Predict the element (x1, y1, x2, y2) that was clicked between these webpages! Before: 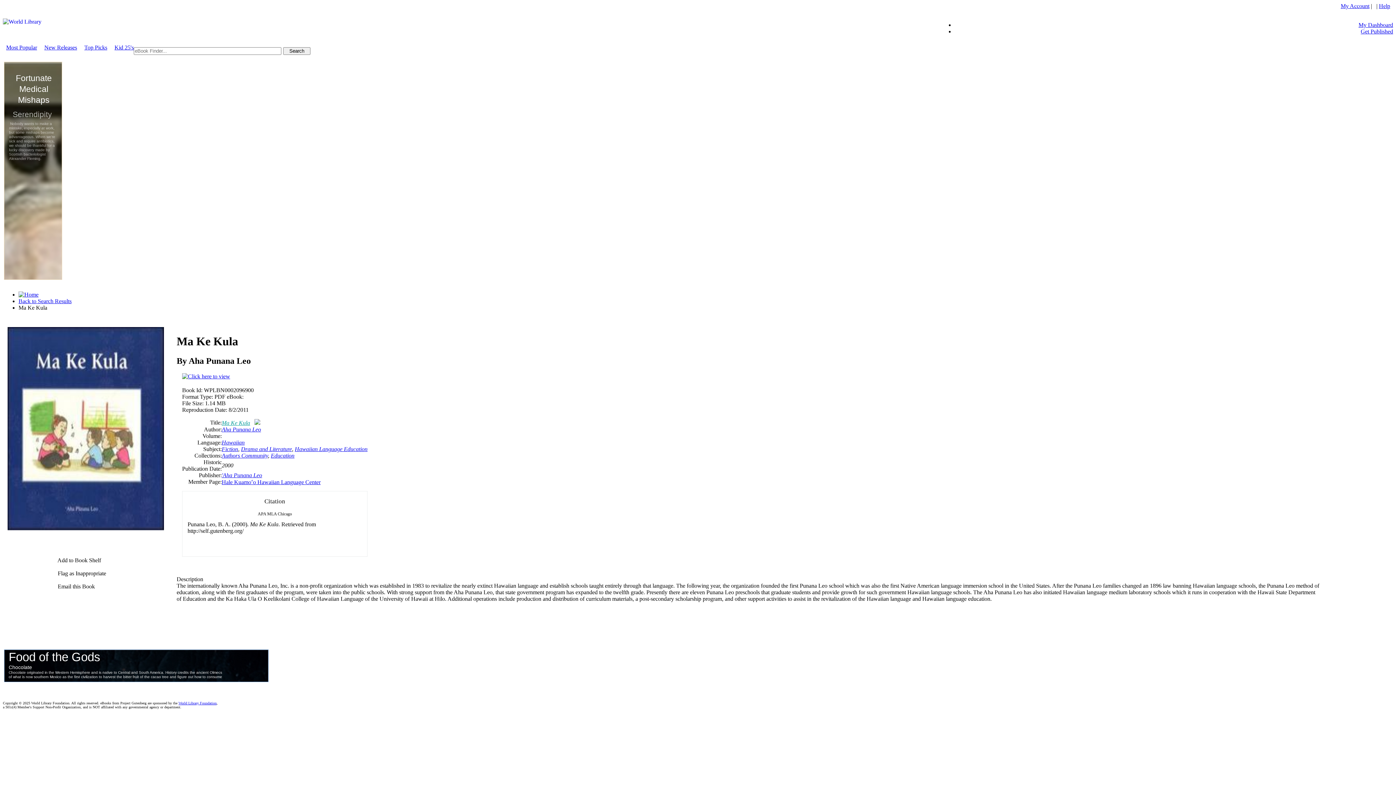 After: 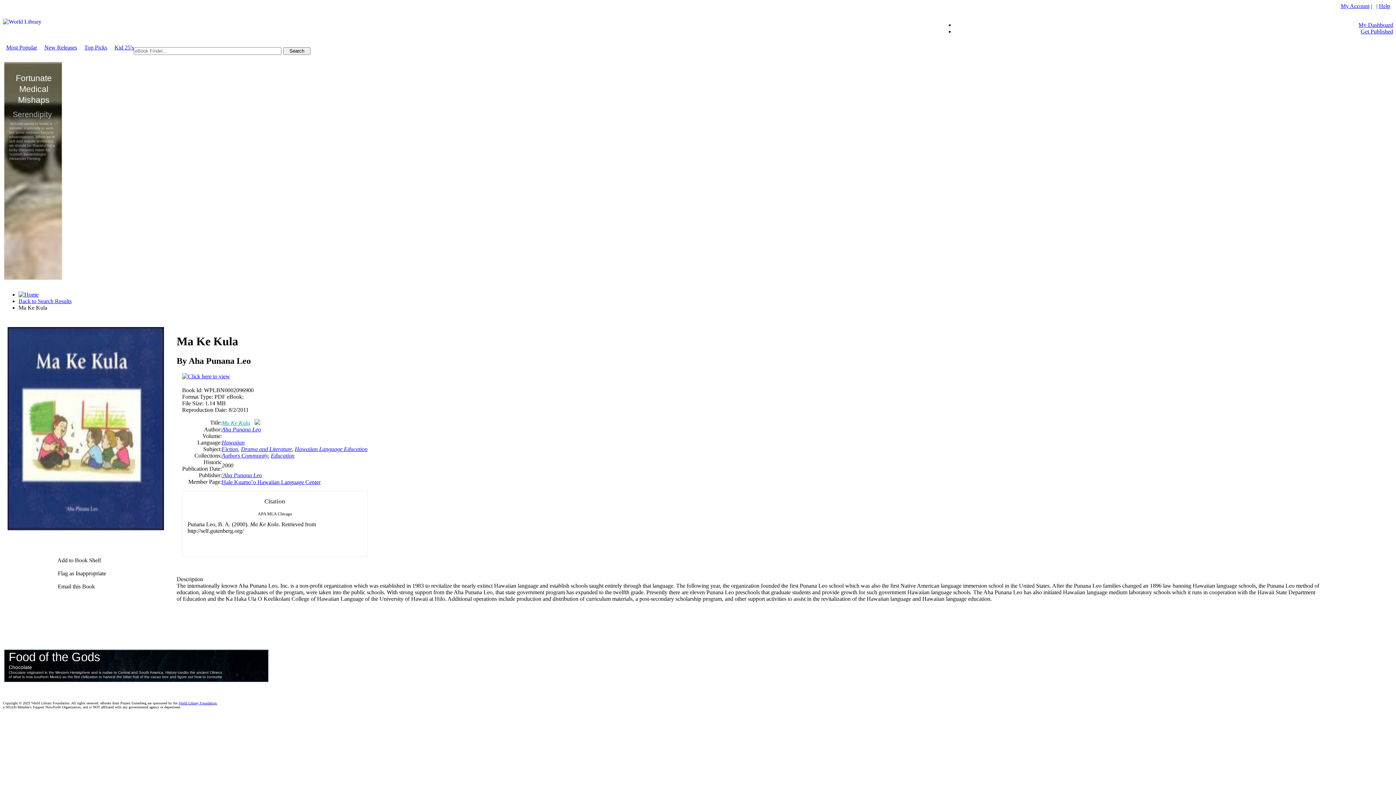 Action: label:  Email this Book bbox: (56, 583, 110, 590)